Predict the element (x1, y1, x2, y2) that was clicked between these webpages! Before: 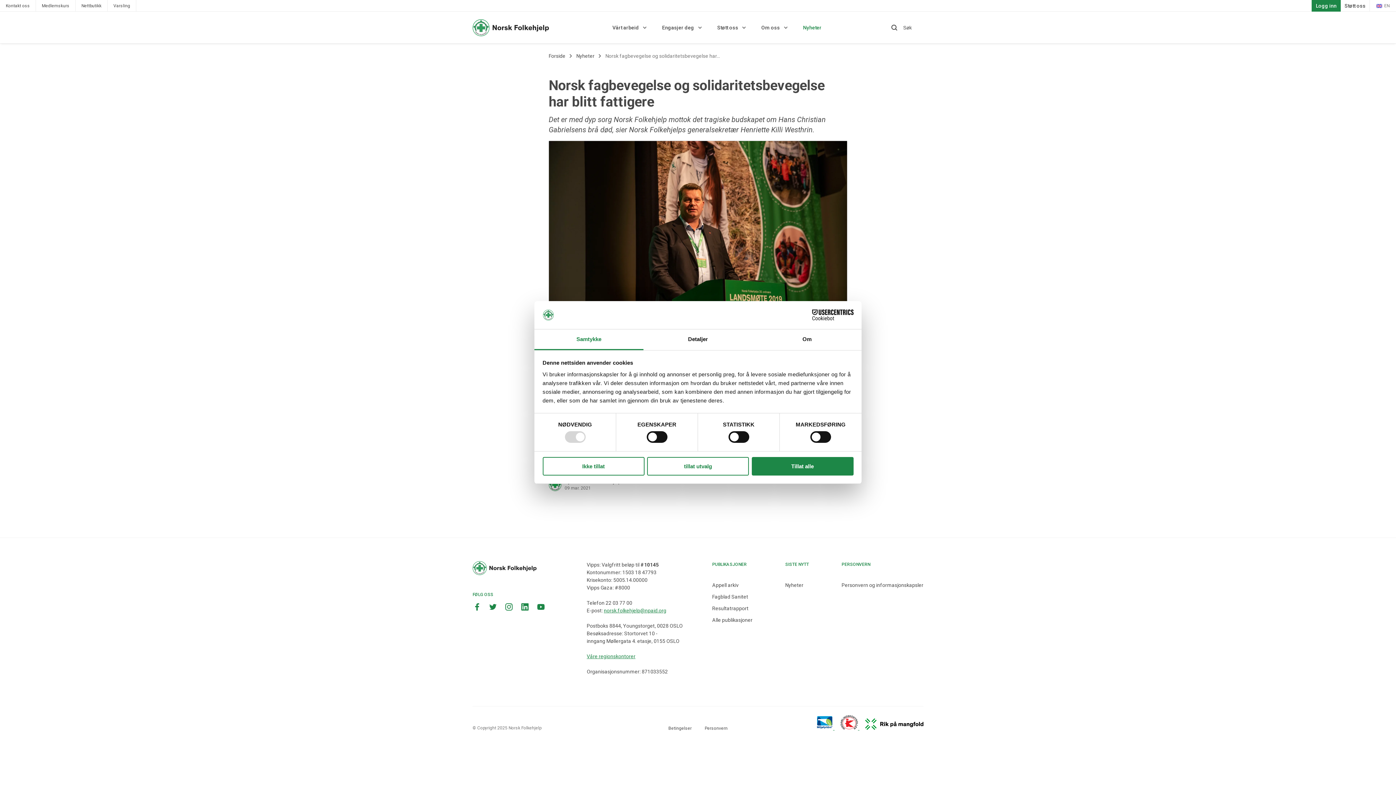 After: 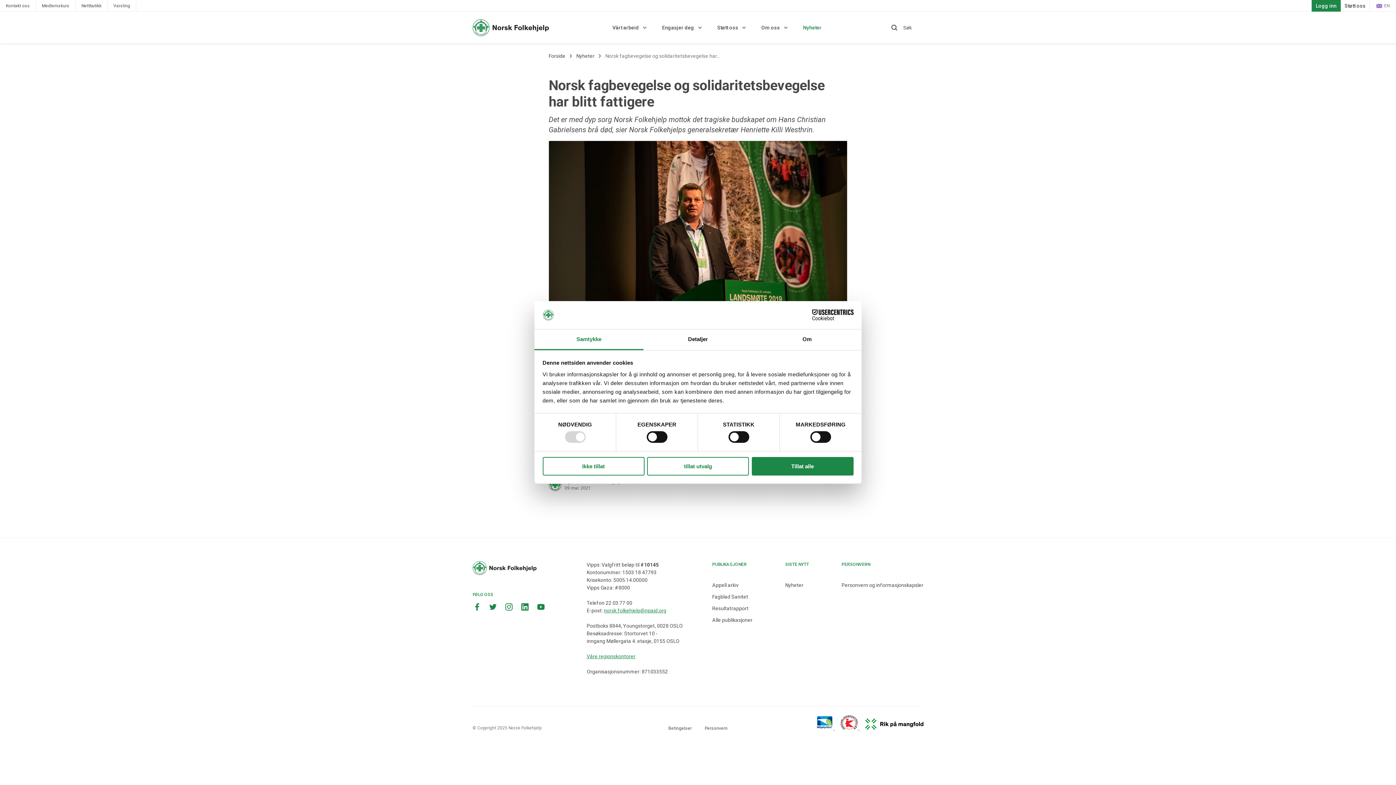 Action: bbox: (472, 602, 481, 611)